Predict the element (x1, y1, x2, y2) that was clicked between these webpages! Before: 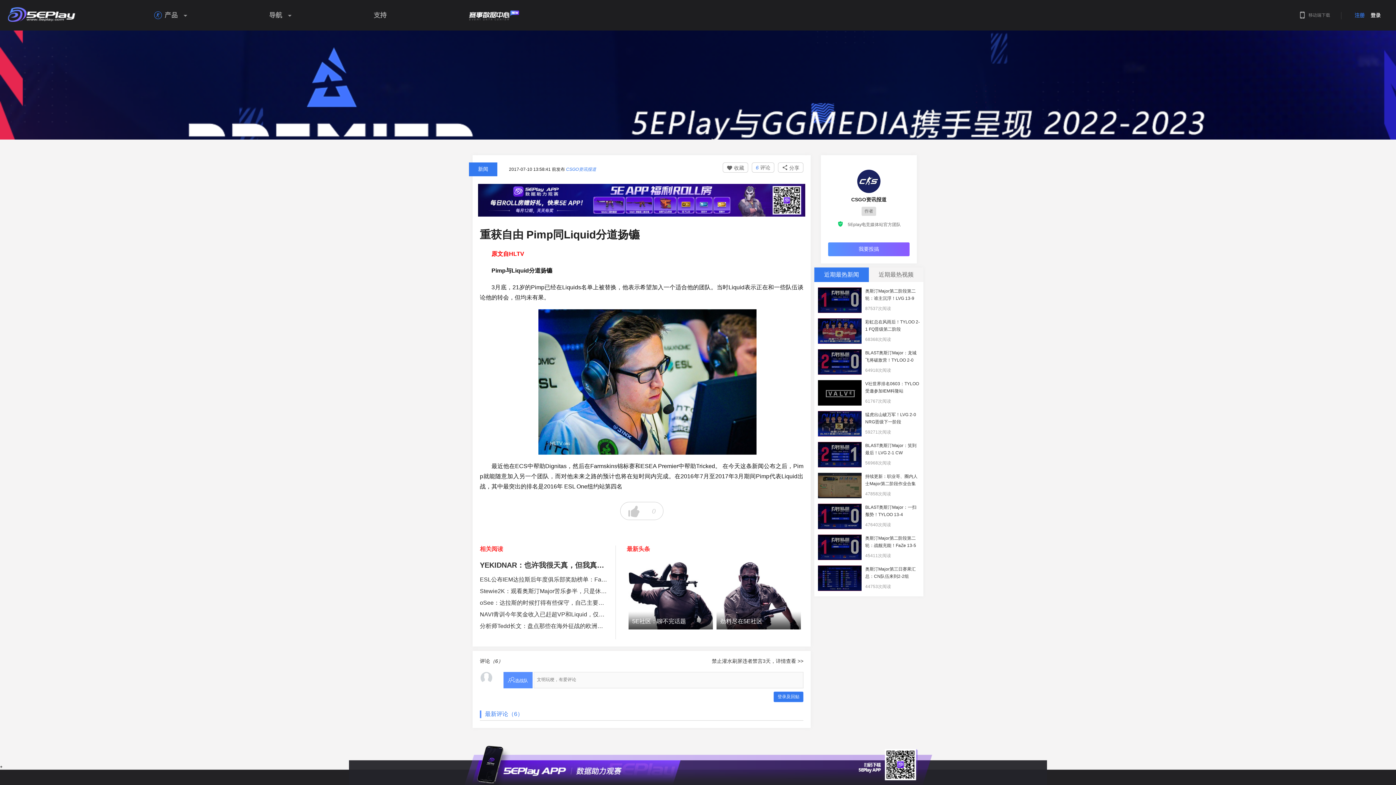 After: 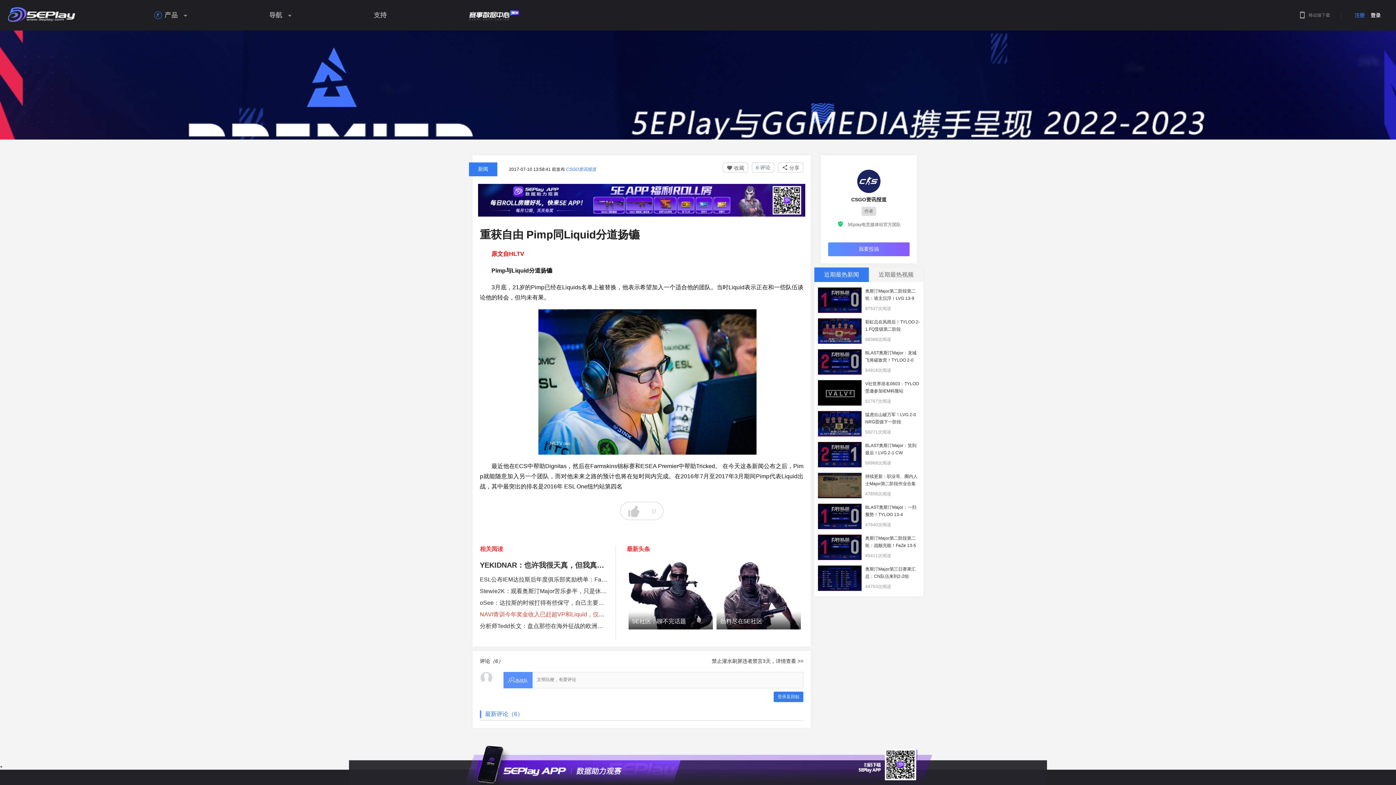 Action: bbox: (480, 611, 634, 617) label: NAVI青训今年奖金收入已赶超VP和Liquid，仅比主队少10万